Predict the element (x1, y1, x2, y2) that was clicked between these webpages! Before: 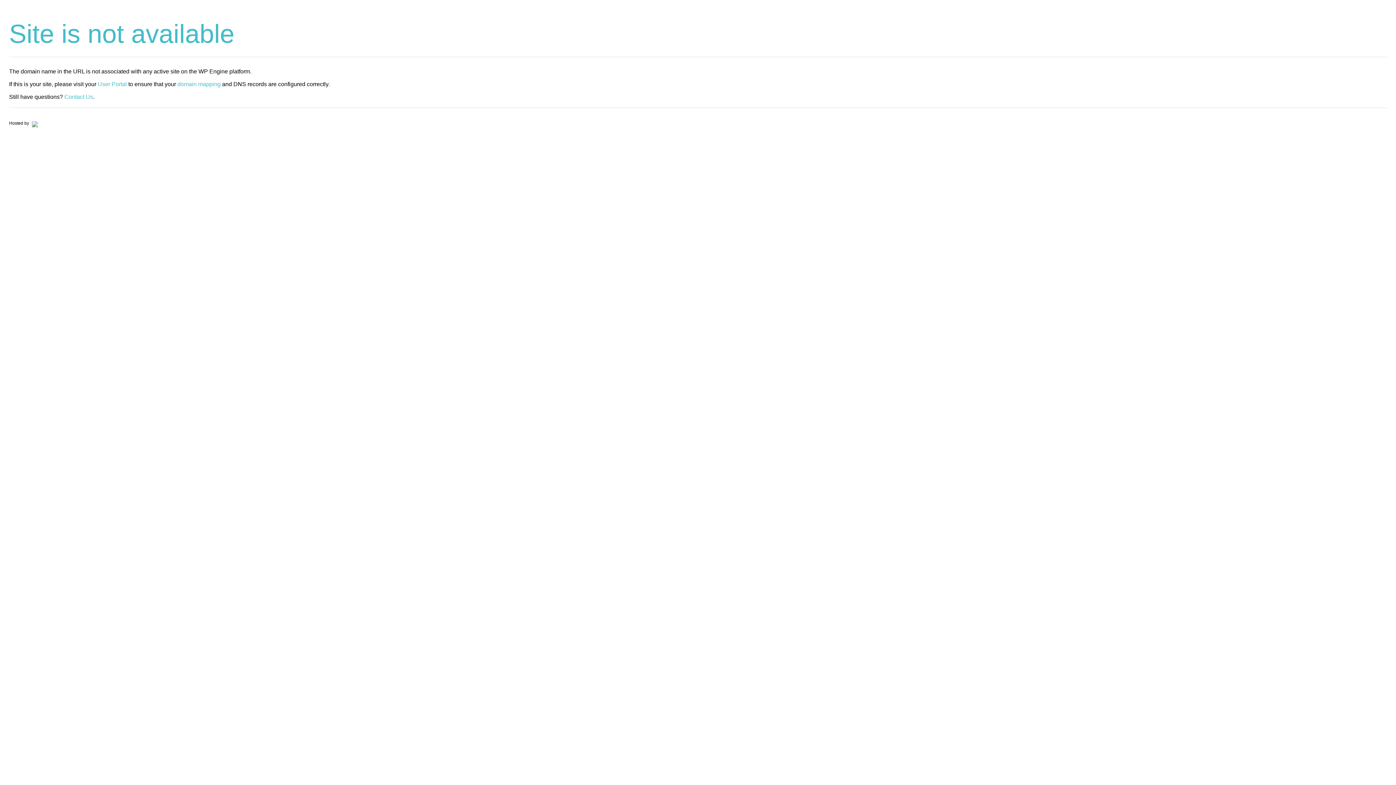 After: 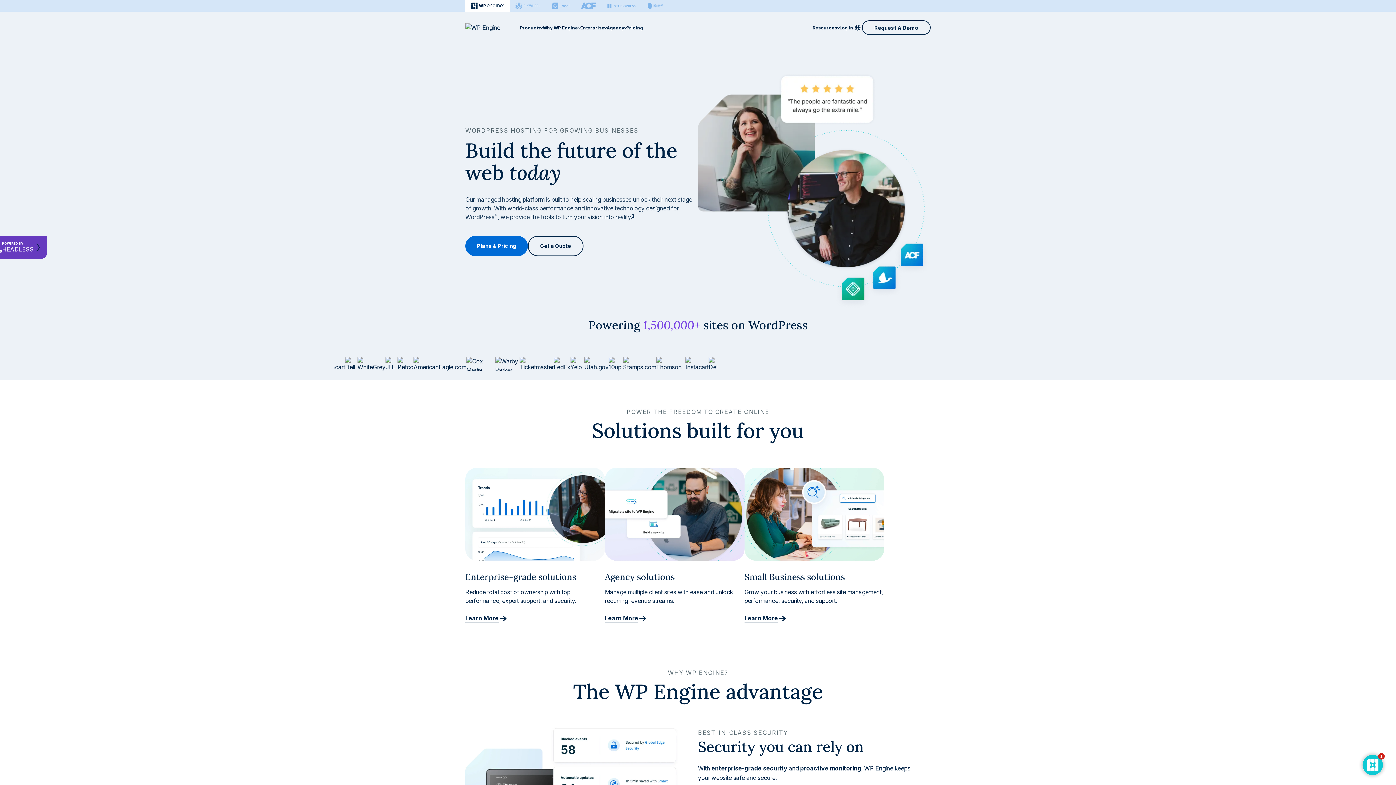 Action: bbox: (30, 120, 37, 125)